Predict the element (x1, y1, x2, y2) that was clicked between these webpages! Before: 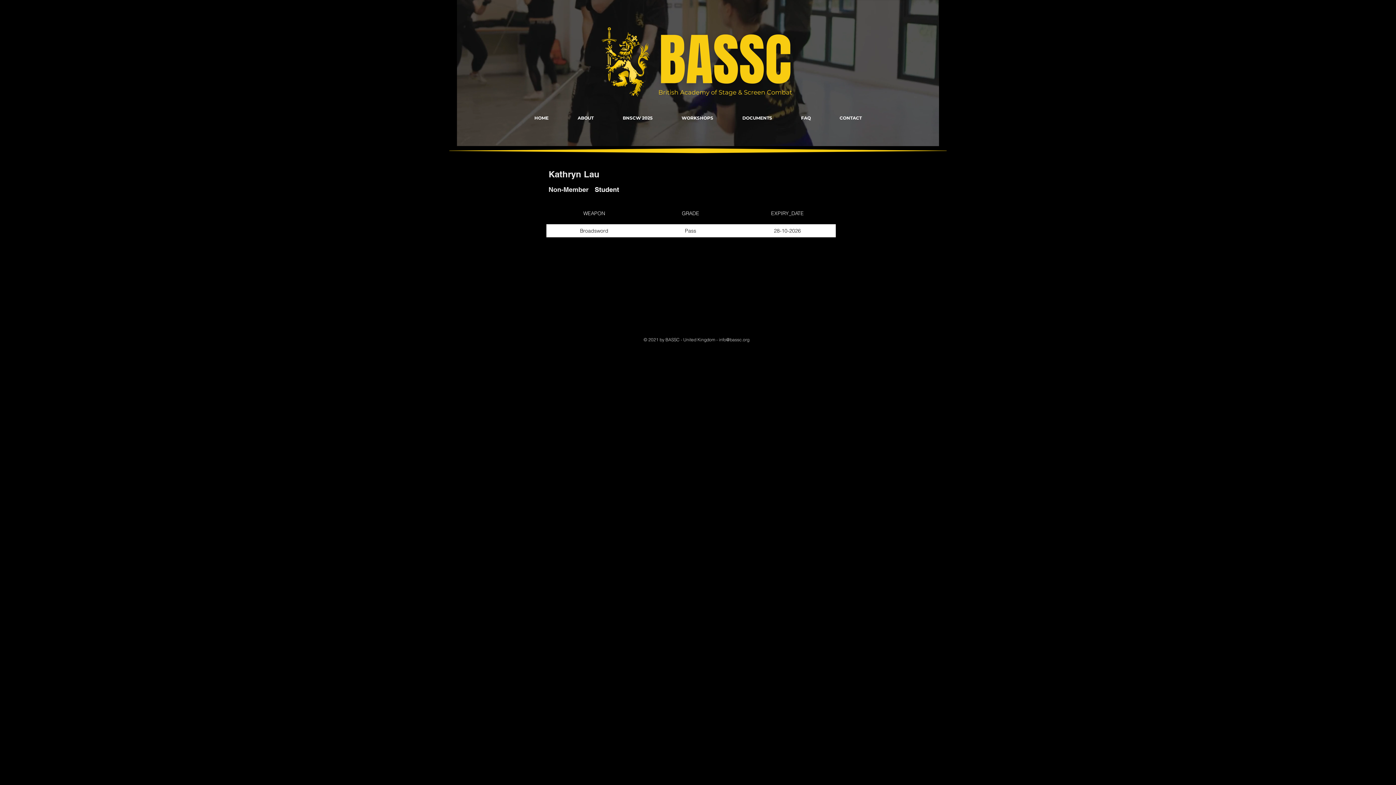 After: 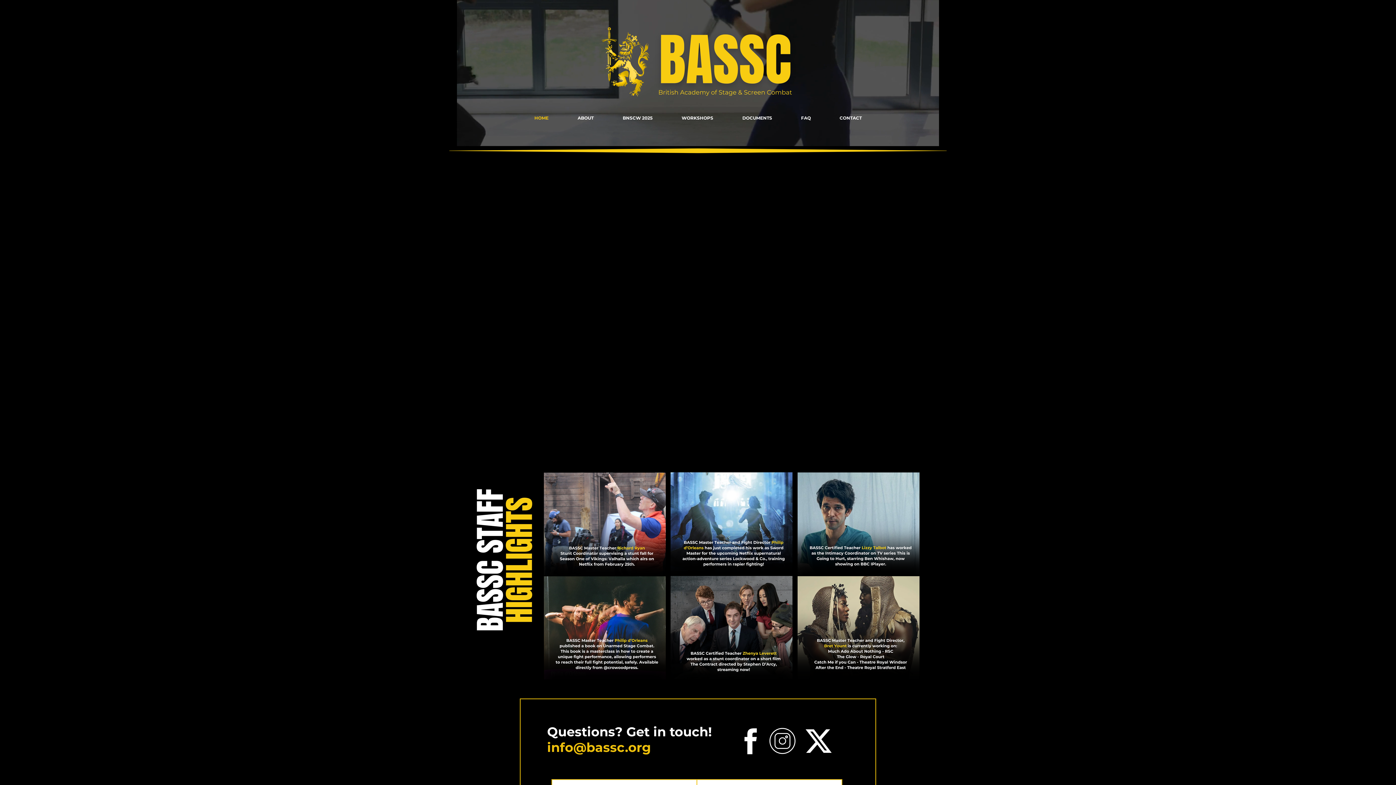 Action: bbox: (825, 111, 876, 124) label: CONTACT